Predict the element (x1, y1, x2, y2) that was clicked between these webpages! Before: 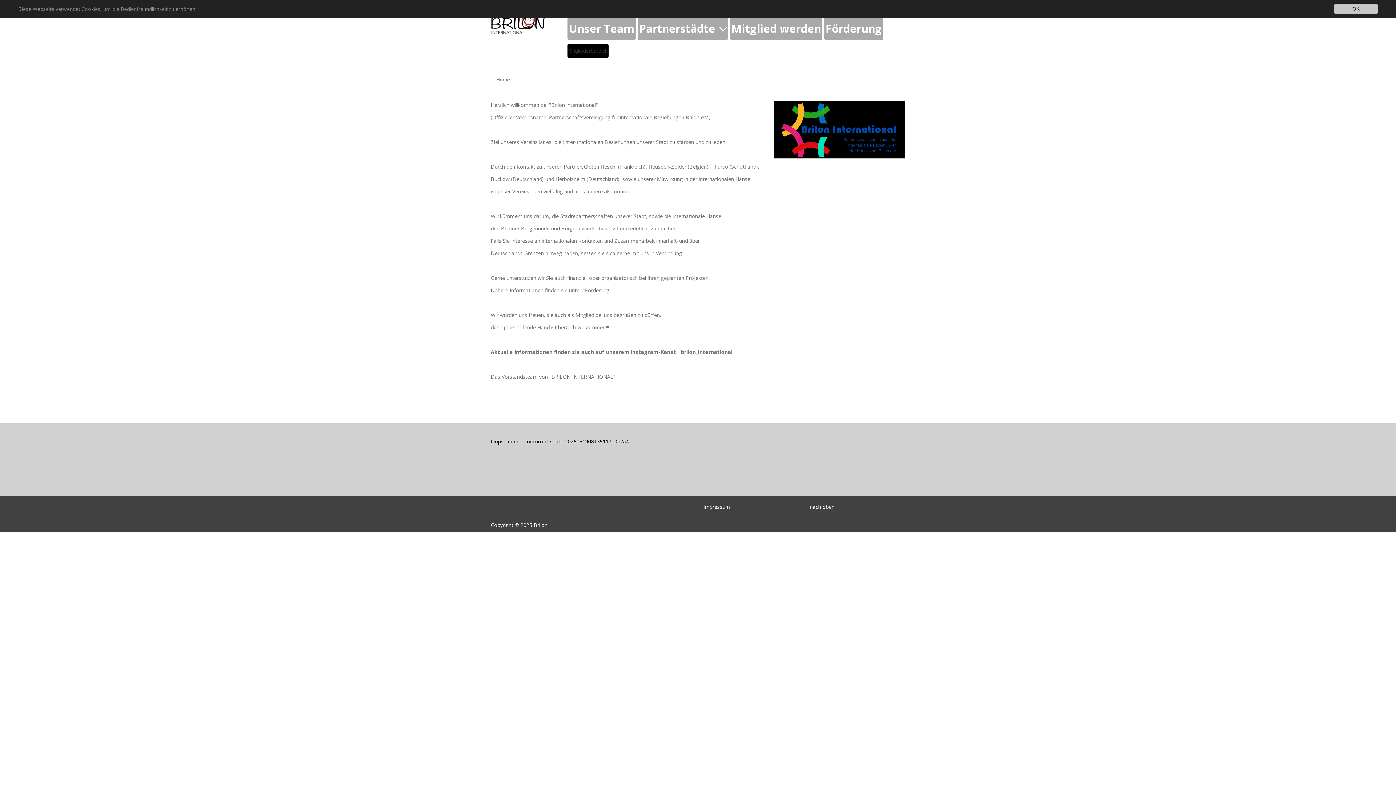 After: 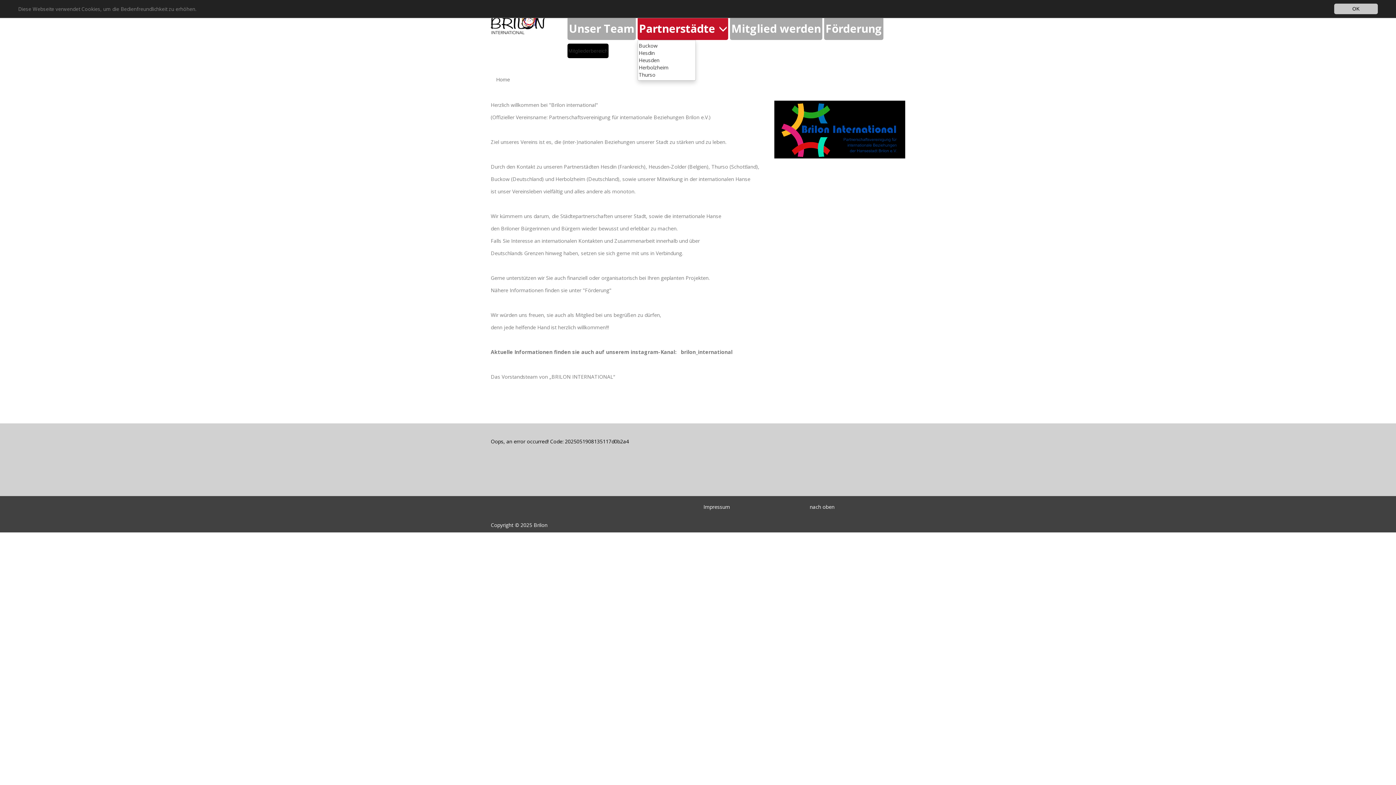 Action: bbox: (718, 24, 727, 33)